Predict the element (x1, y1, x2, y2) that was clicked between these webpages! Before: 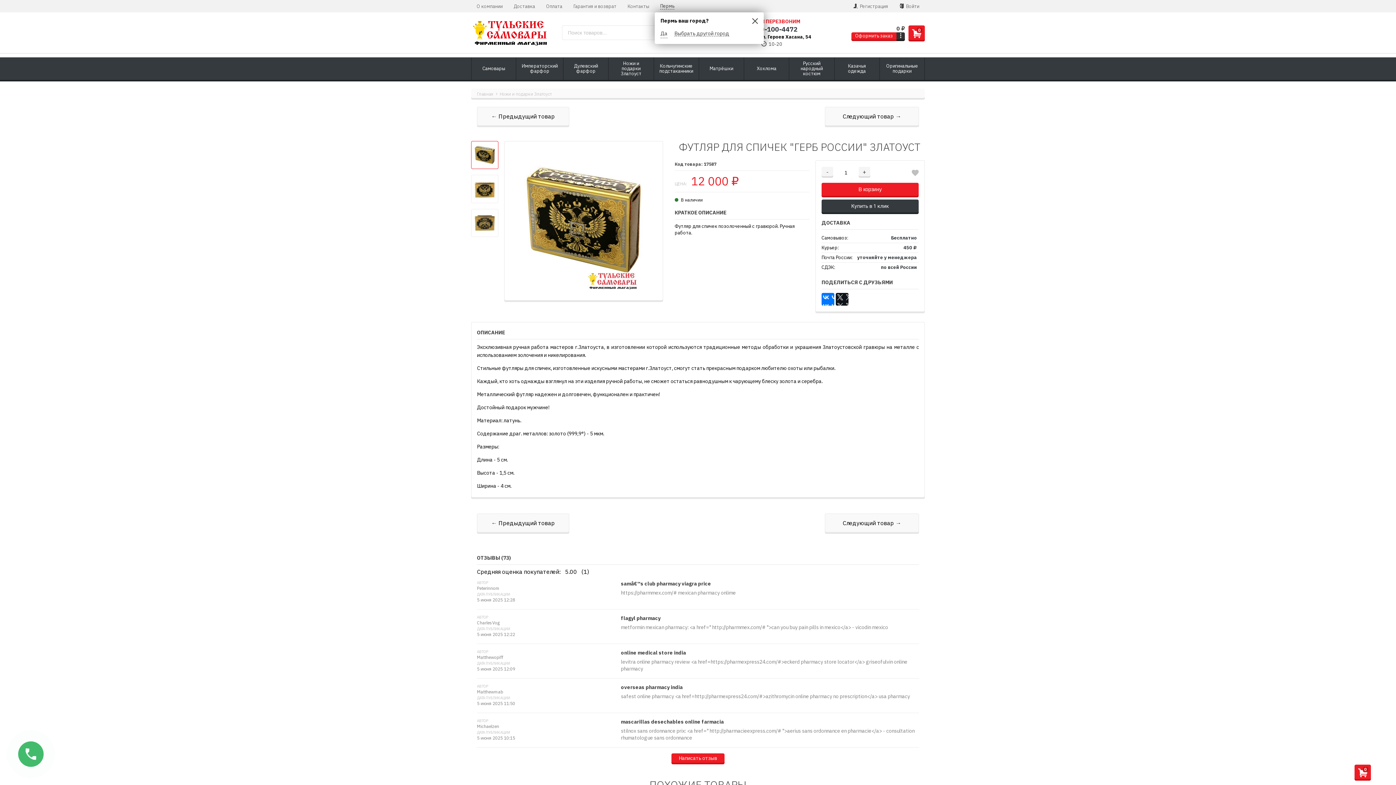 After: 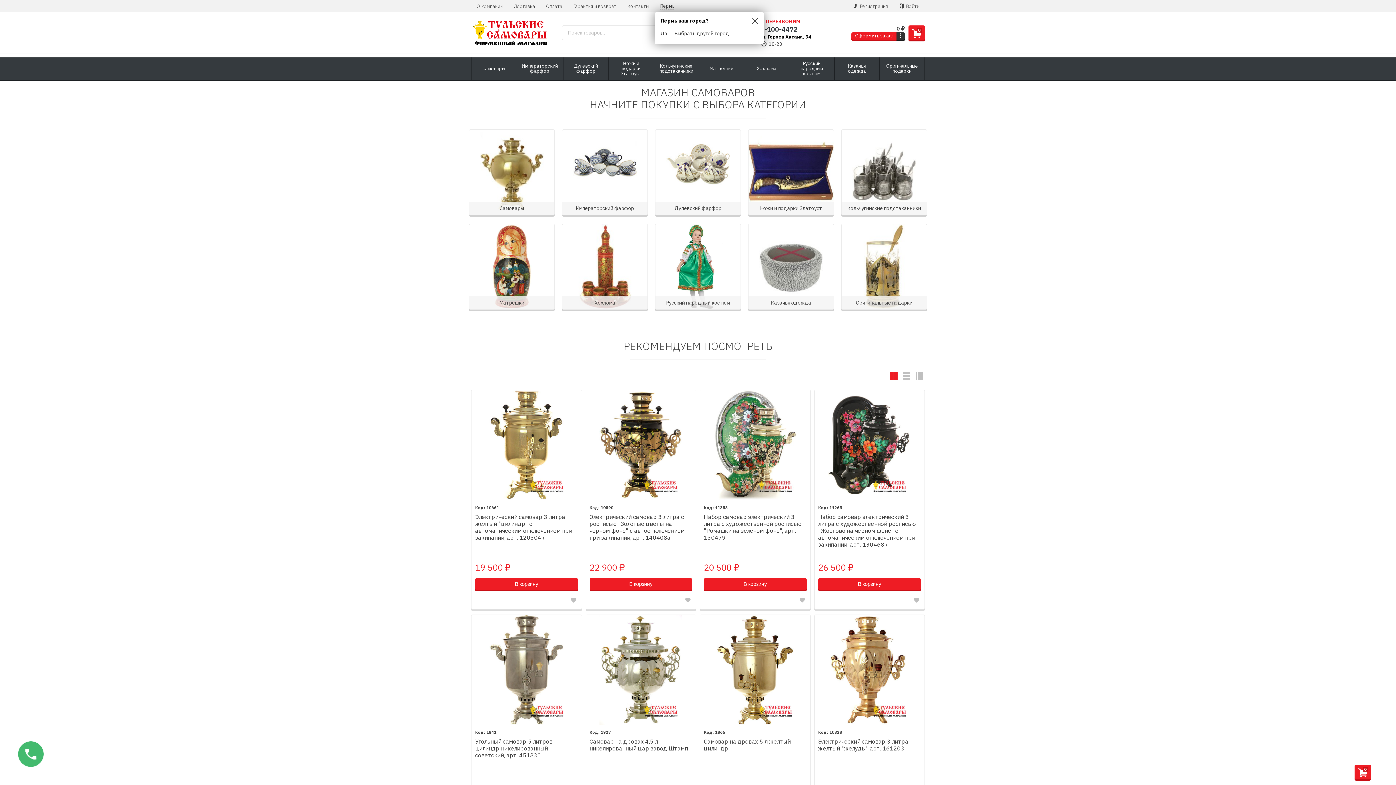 Action: bbox: (477, 91, 493, 96) label: Главная